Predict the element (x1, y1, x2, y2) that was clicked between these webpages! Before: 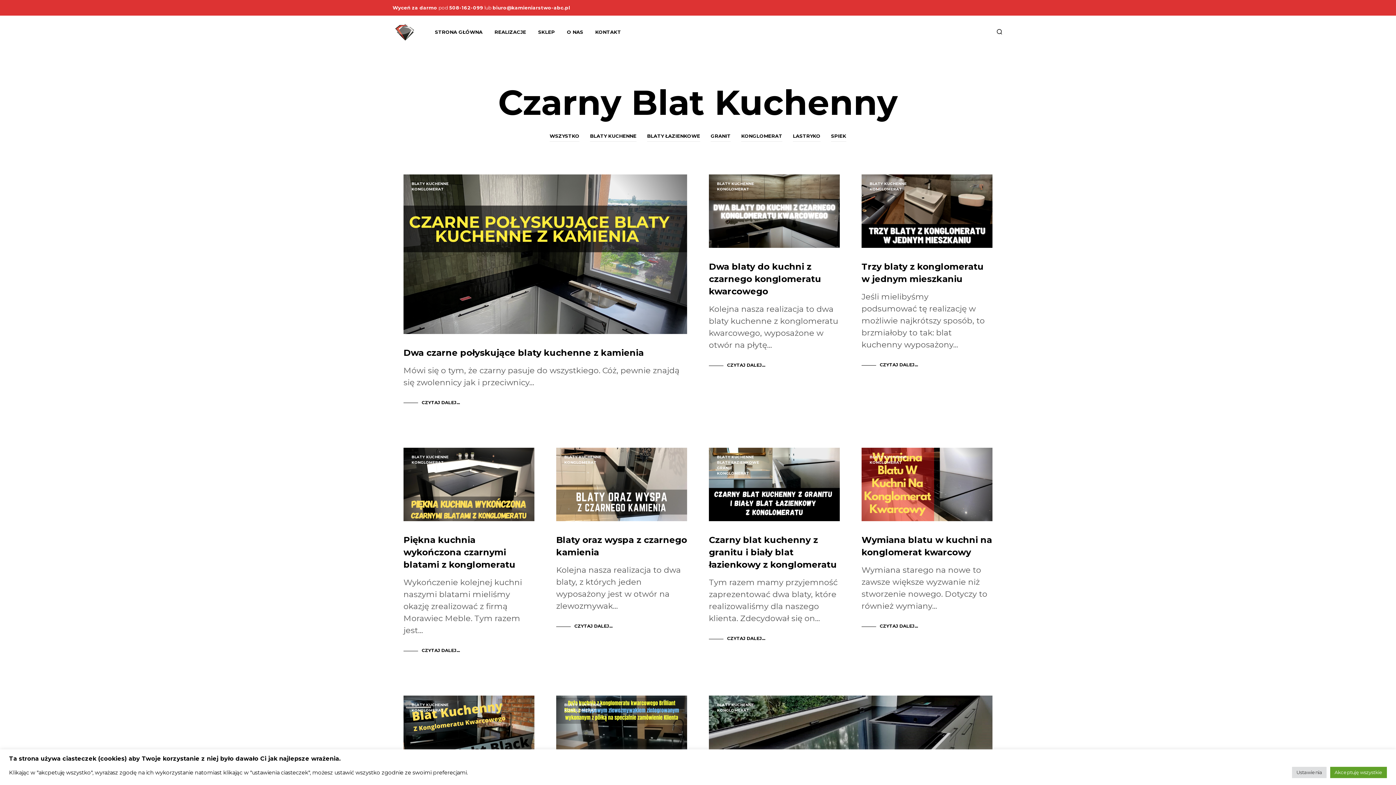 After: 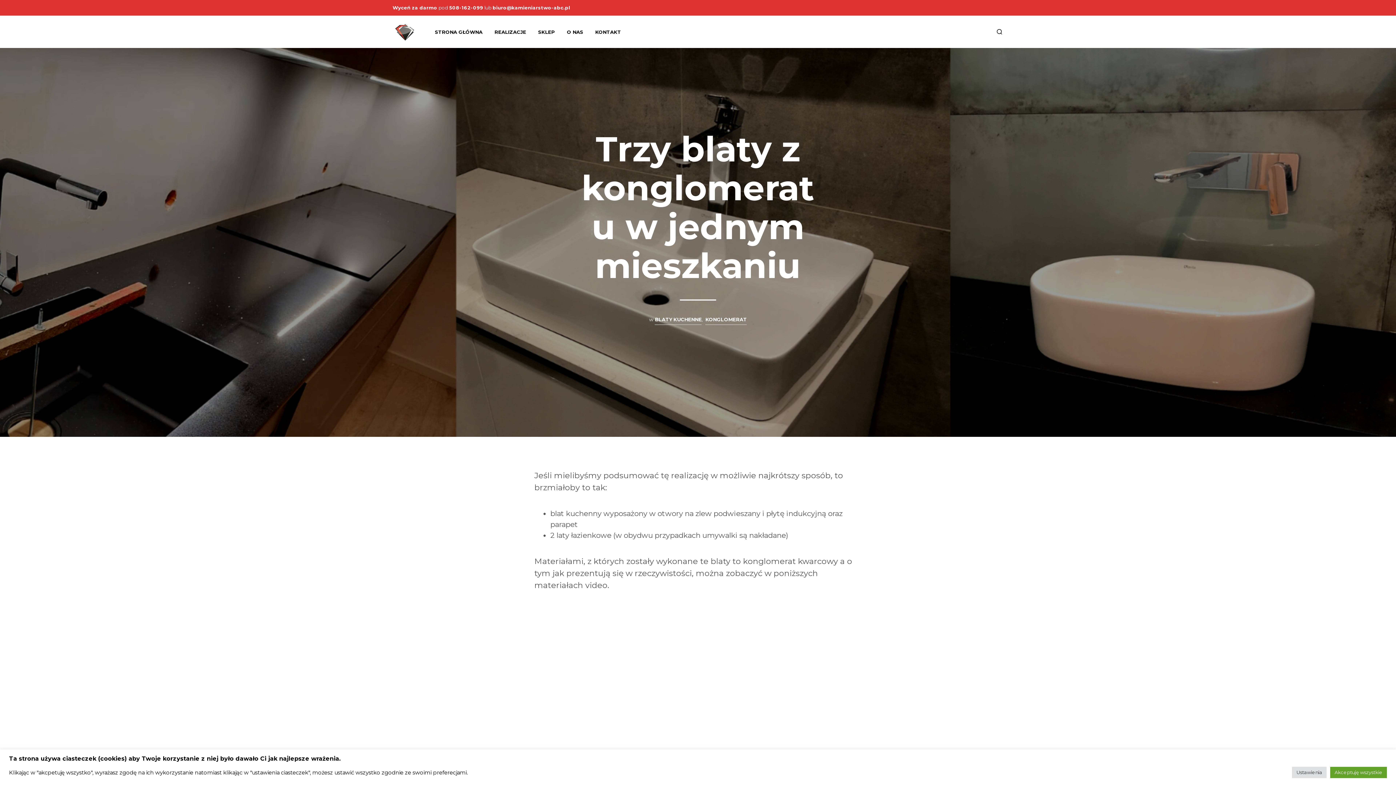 Action: bbox: (861, 174, 992, 248)